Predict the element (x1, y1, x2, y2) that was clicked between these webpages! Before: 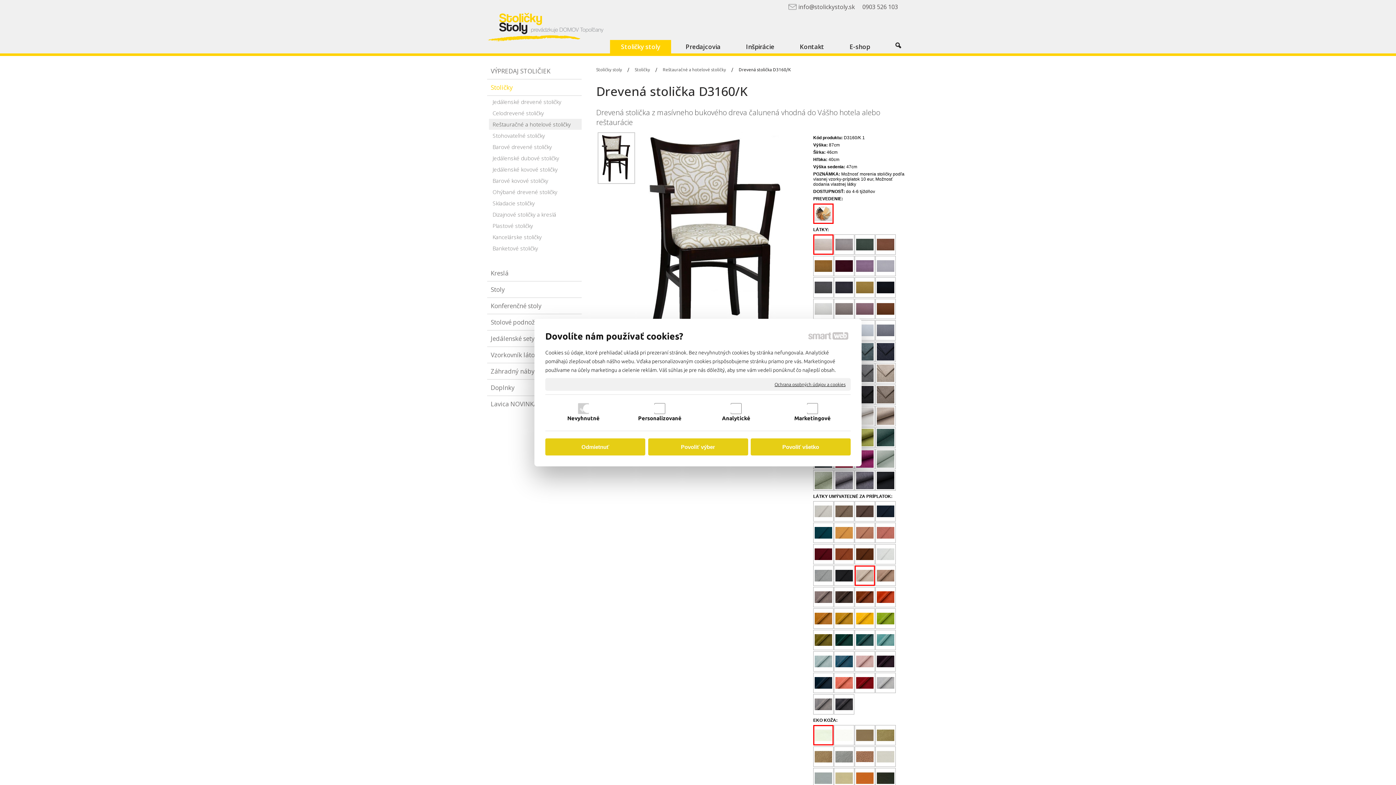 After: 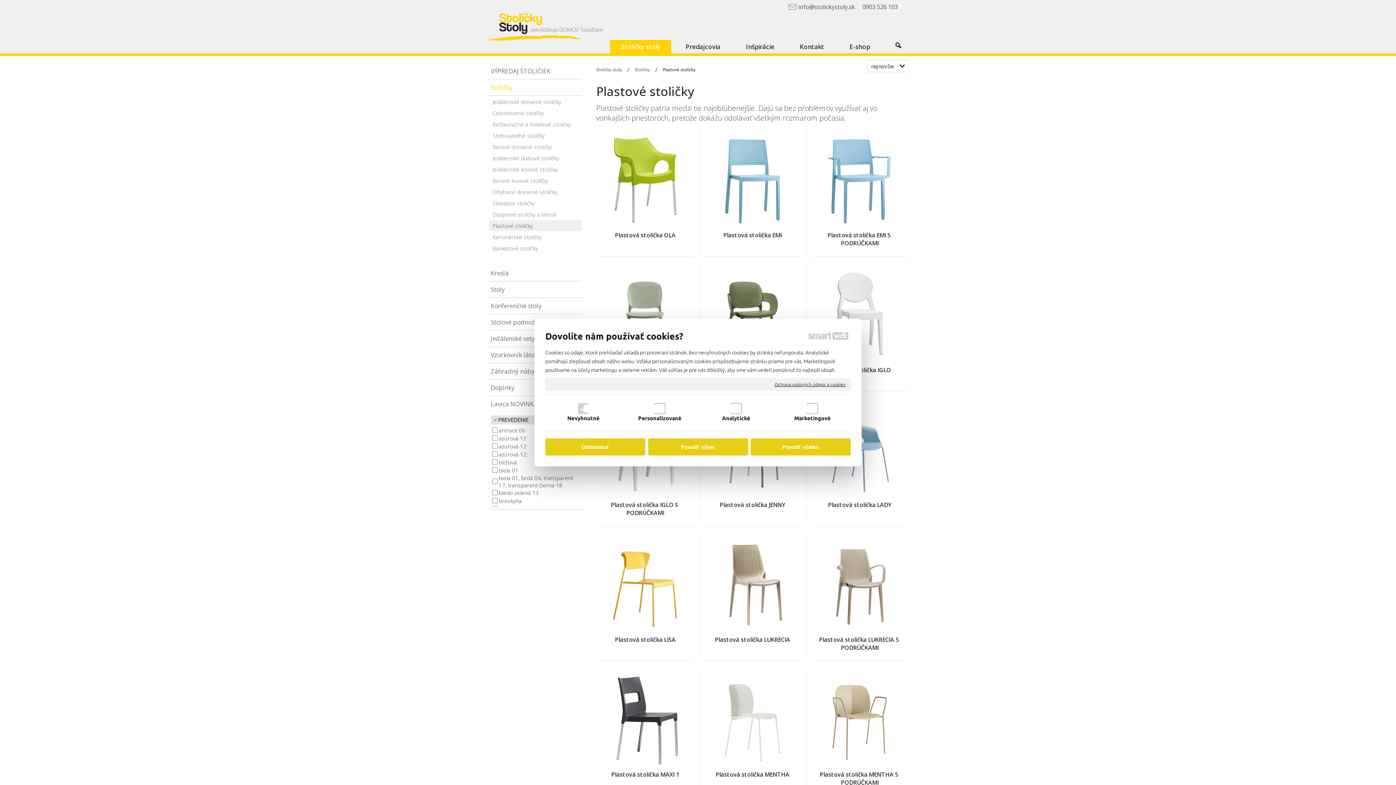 Action: label: Plastové stoličky bbox: (489, 220, 581, 231)